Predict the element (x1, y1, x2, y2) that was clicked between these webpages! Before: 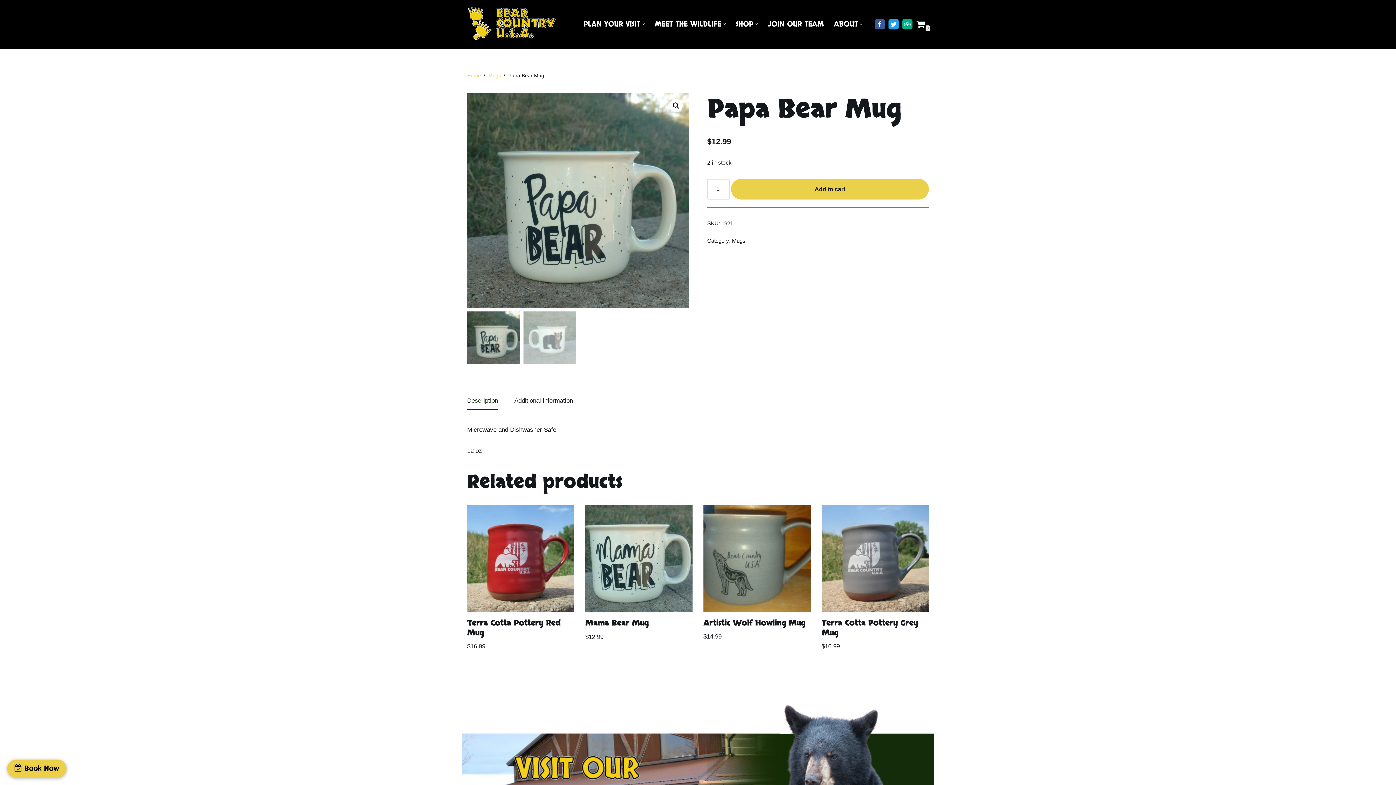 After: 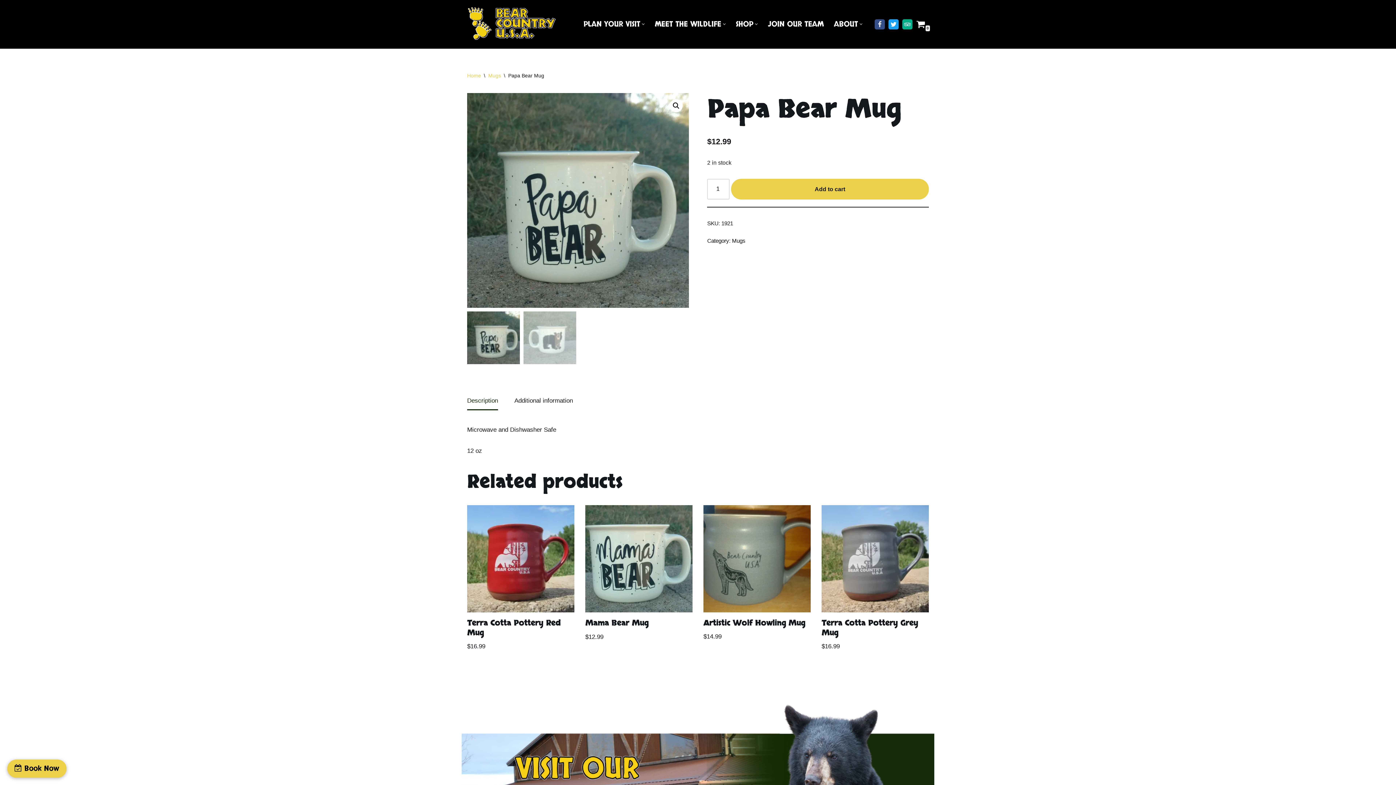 Action: bbox: (874, 19, 885, 29) label: Facebook